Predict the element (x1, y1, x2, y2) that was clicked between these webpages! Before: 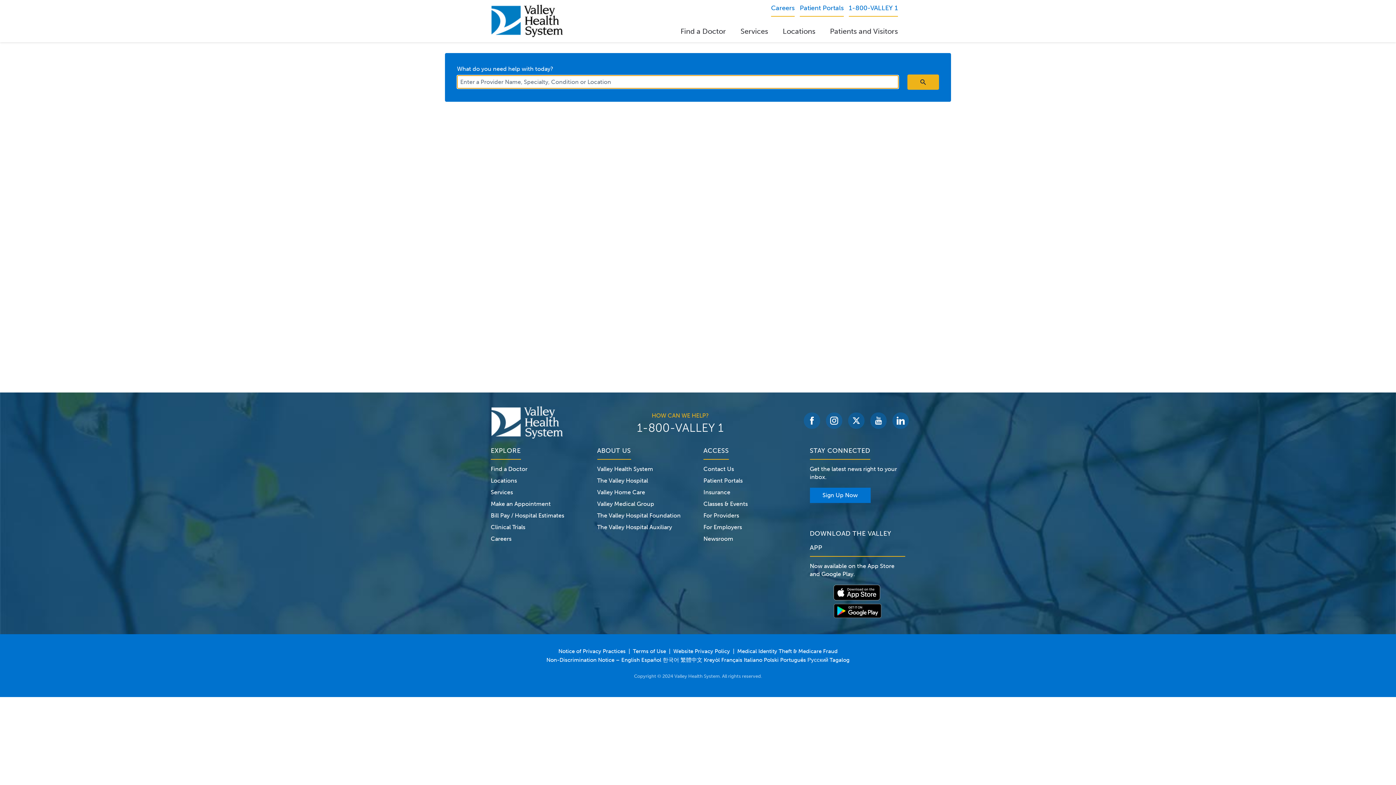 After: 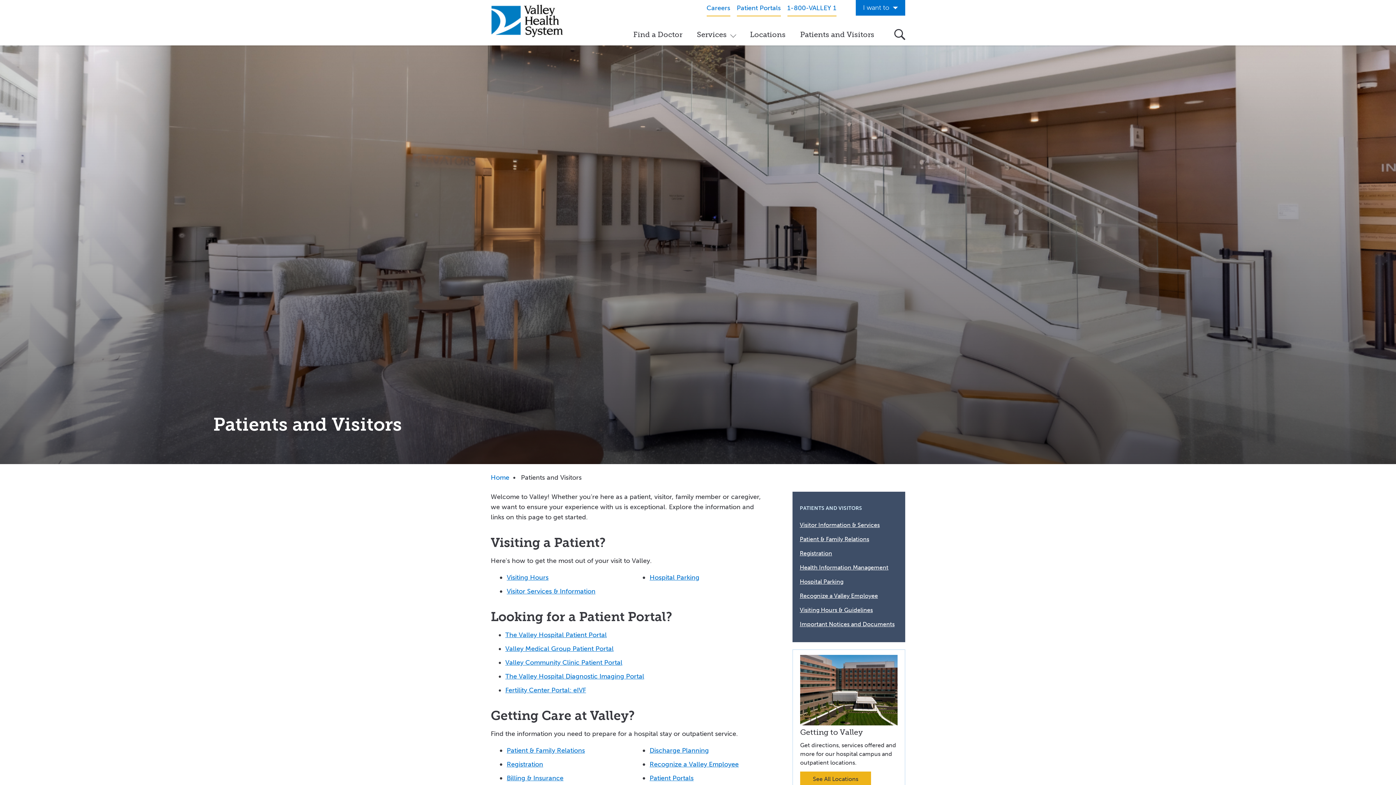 Action: bbox: (822, 20, 905, 42) label: Patients and Visitors